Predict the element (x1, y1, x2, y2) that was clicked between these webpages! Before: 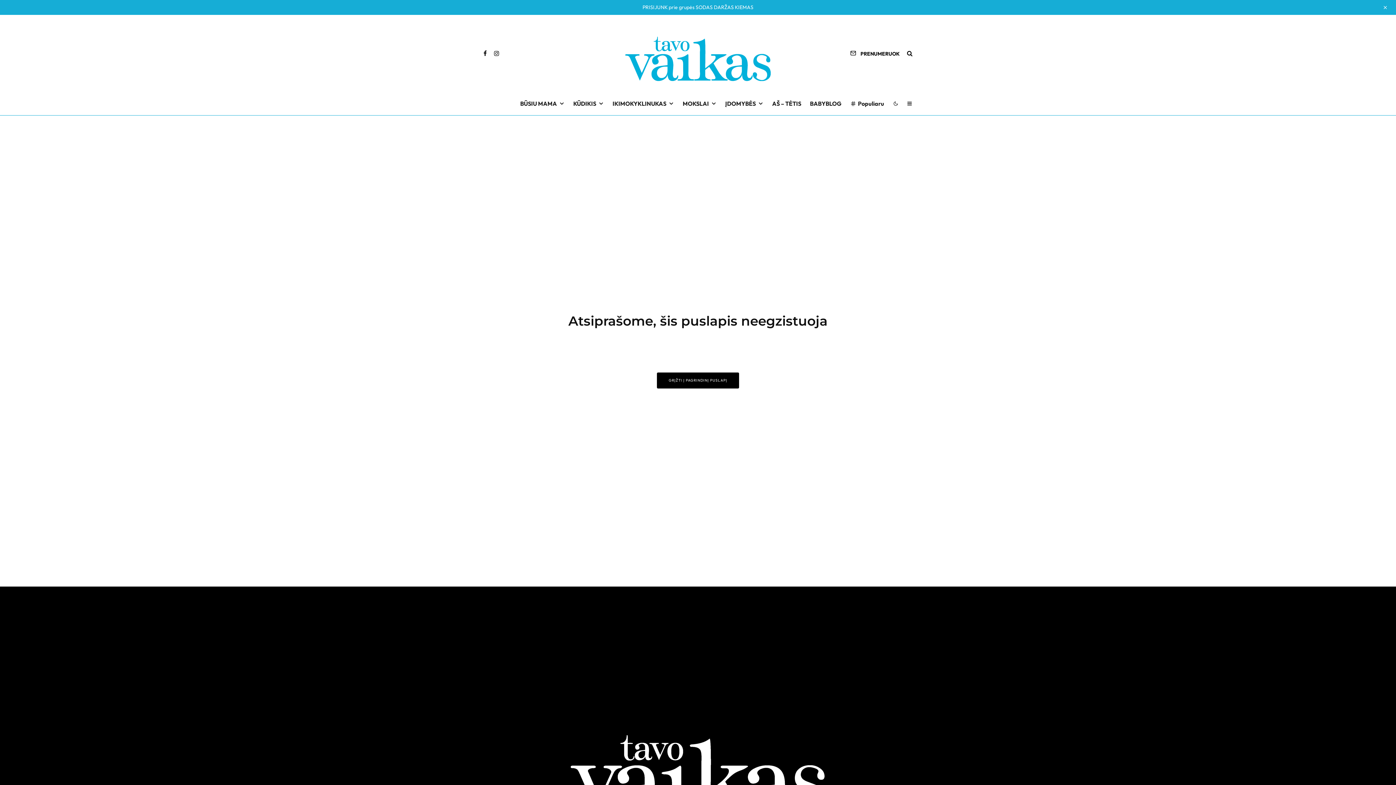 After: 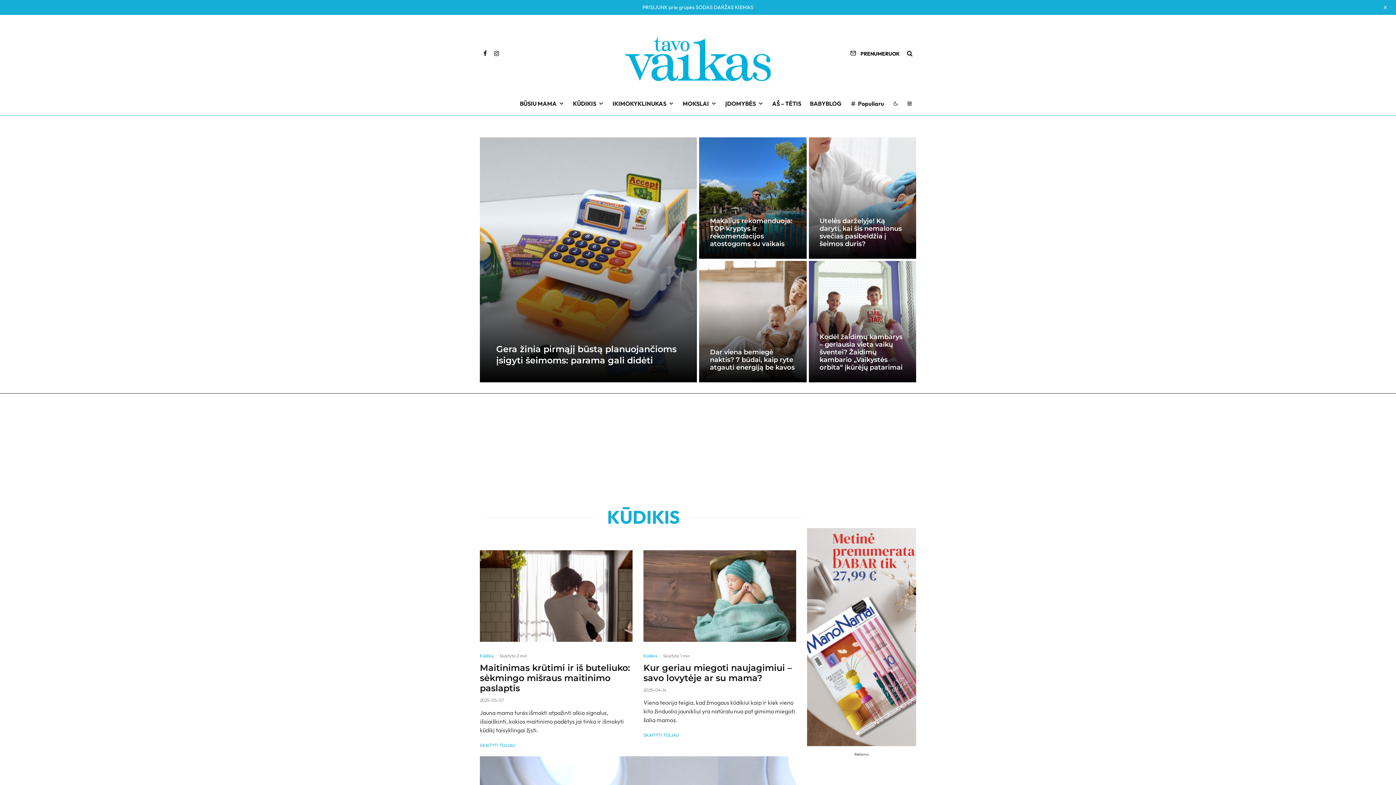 Action: bbox: (570, 735, 825, 812)